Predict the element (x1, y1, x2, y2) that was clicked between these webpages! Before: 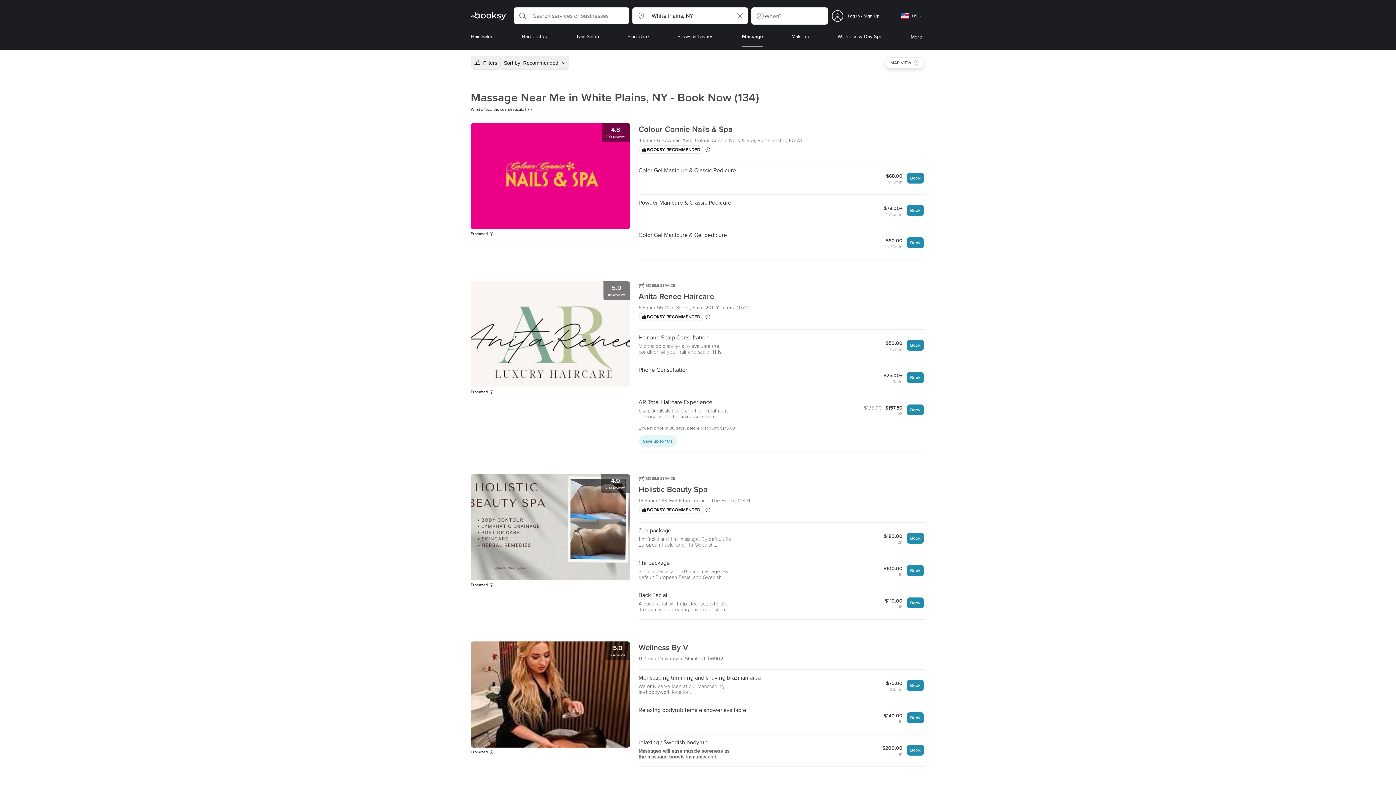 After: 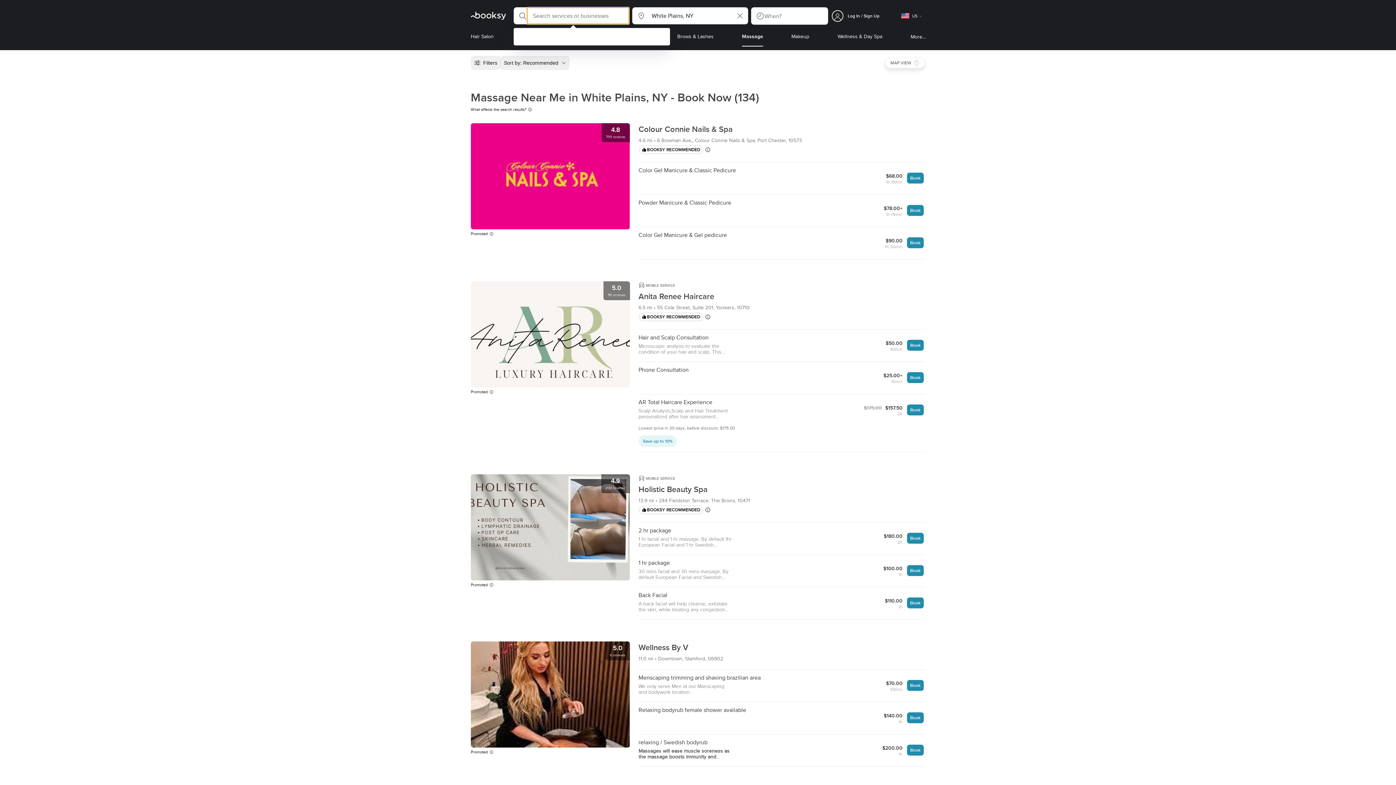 Action: bbox: (513, 7, 629, 24)